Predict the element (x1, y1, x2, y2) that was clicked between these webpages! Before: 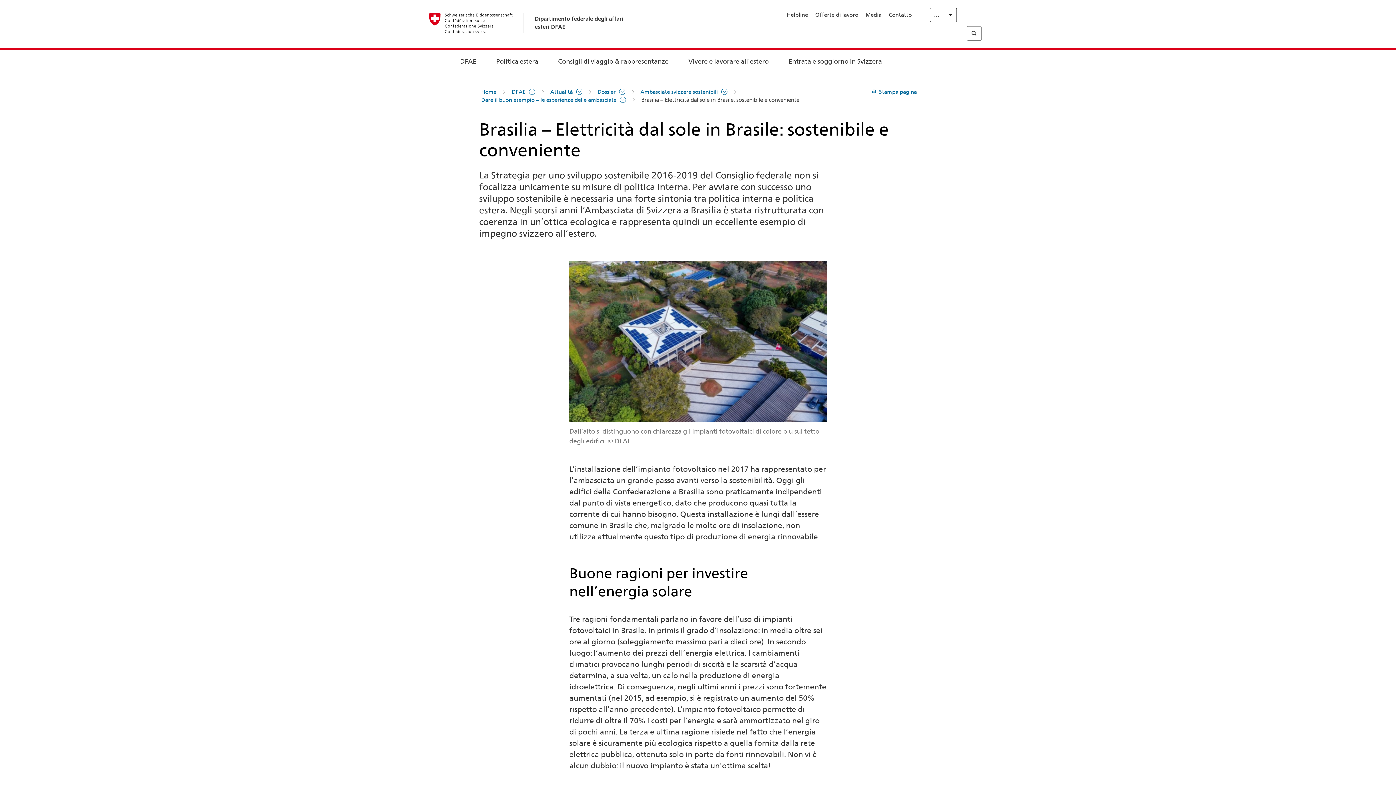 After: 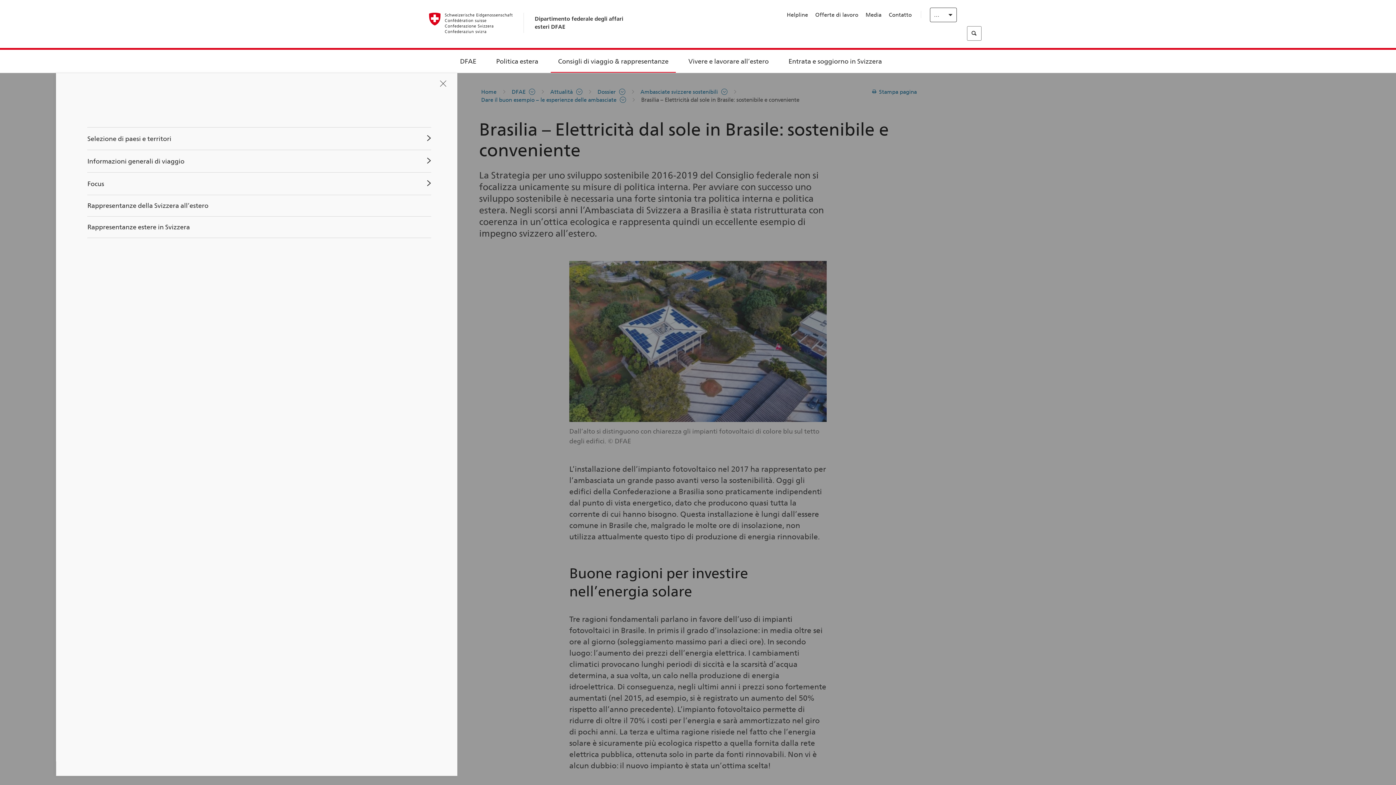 Action: label: Consigli di viaggio & rappresentanze bbox: (558, 58, 668, 64)